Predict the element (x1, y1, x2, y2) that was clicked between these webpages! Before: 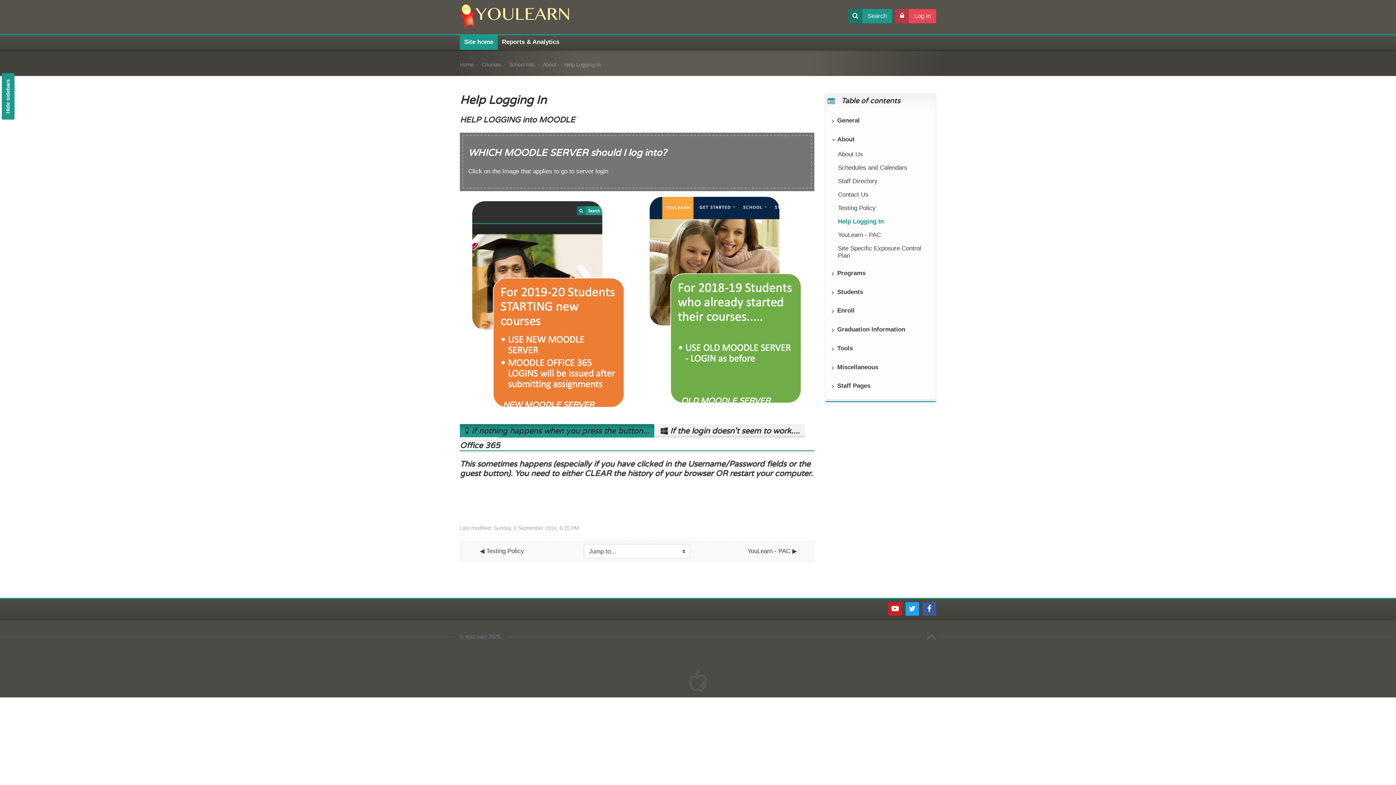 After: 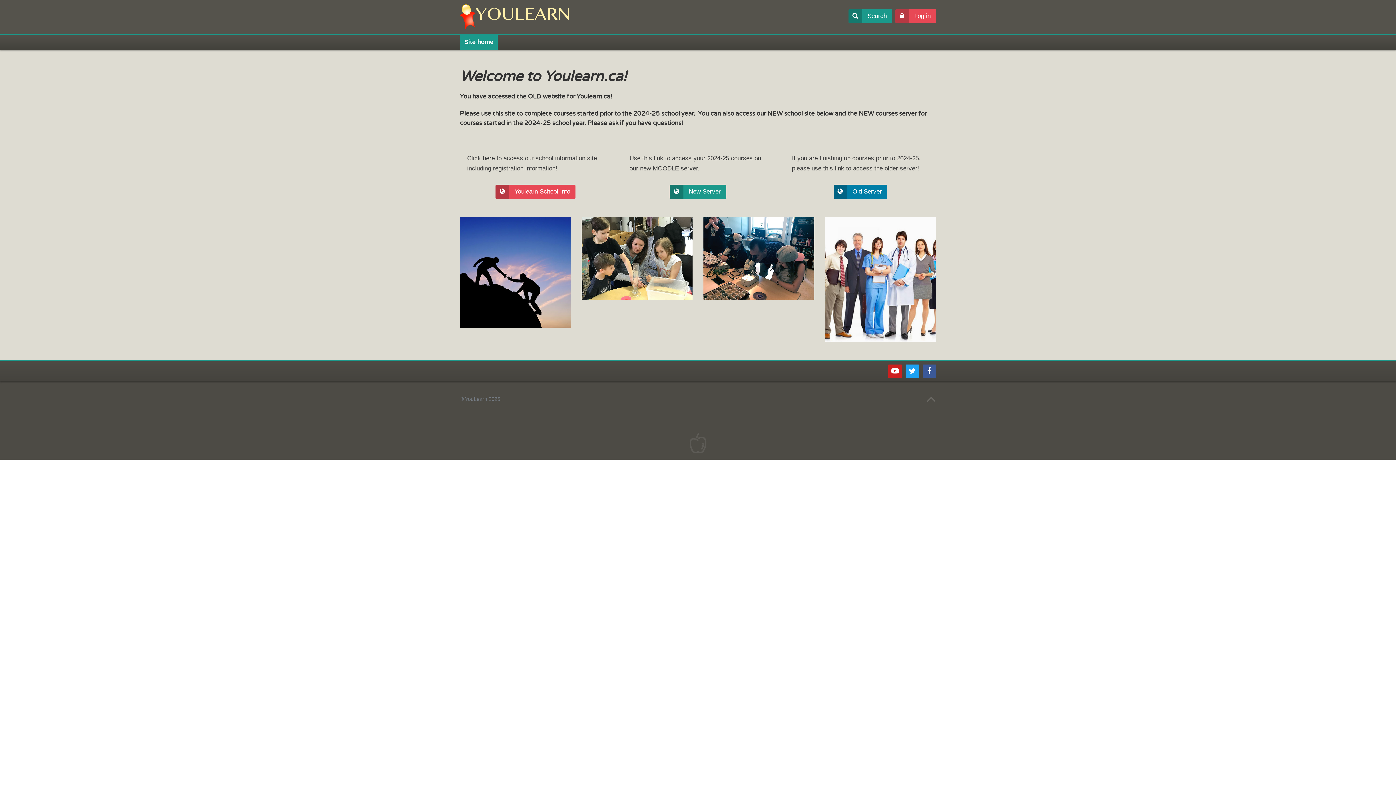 Action: label: Home bbox: (460, 61, 473, 67)